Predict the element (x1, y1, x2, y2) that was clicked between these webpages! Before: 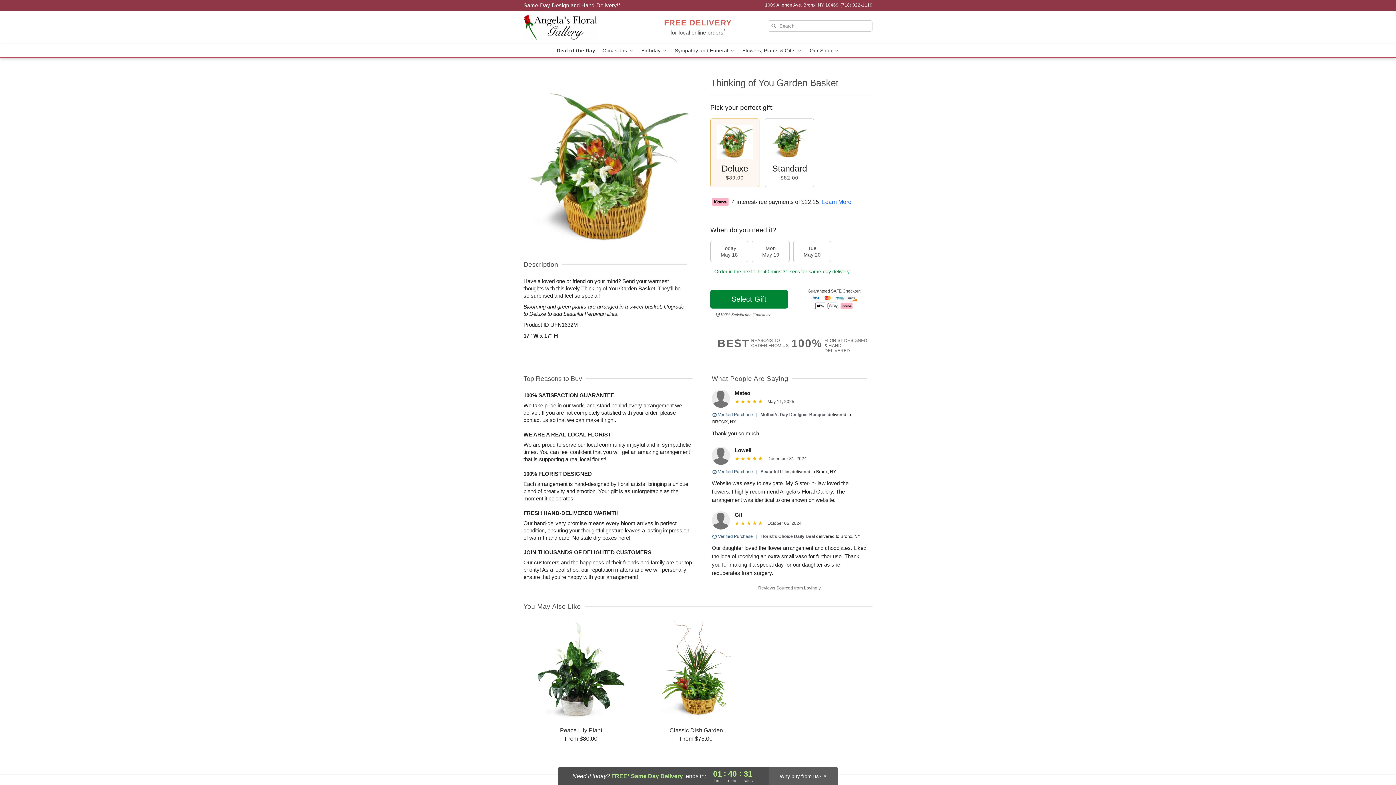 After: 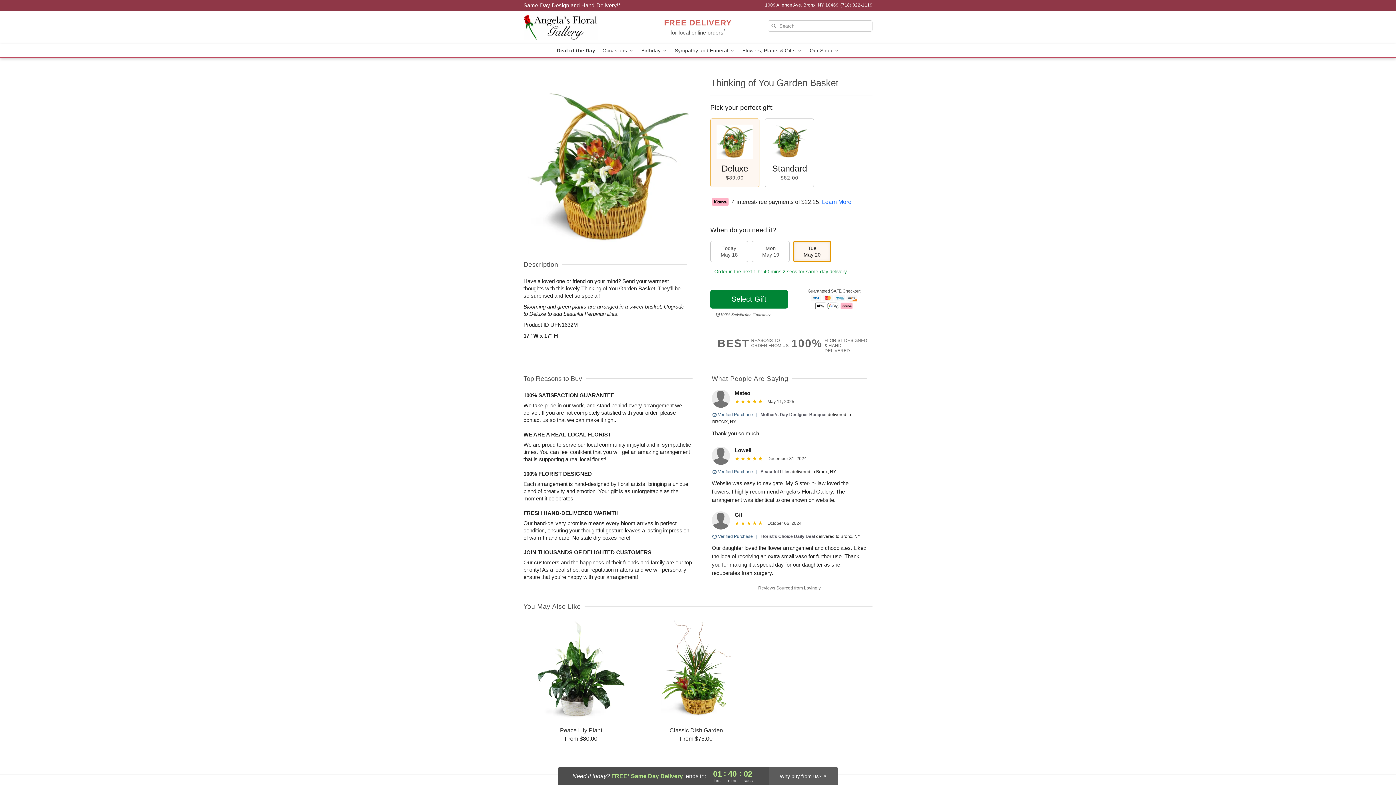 Action: label: Tue
May 20 bbox: (793, 241, 831, 262)